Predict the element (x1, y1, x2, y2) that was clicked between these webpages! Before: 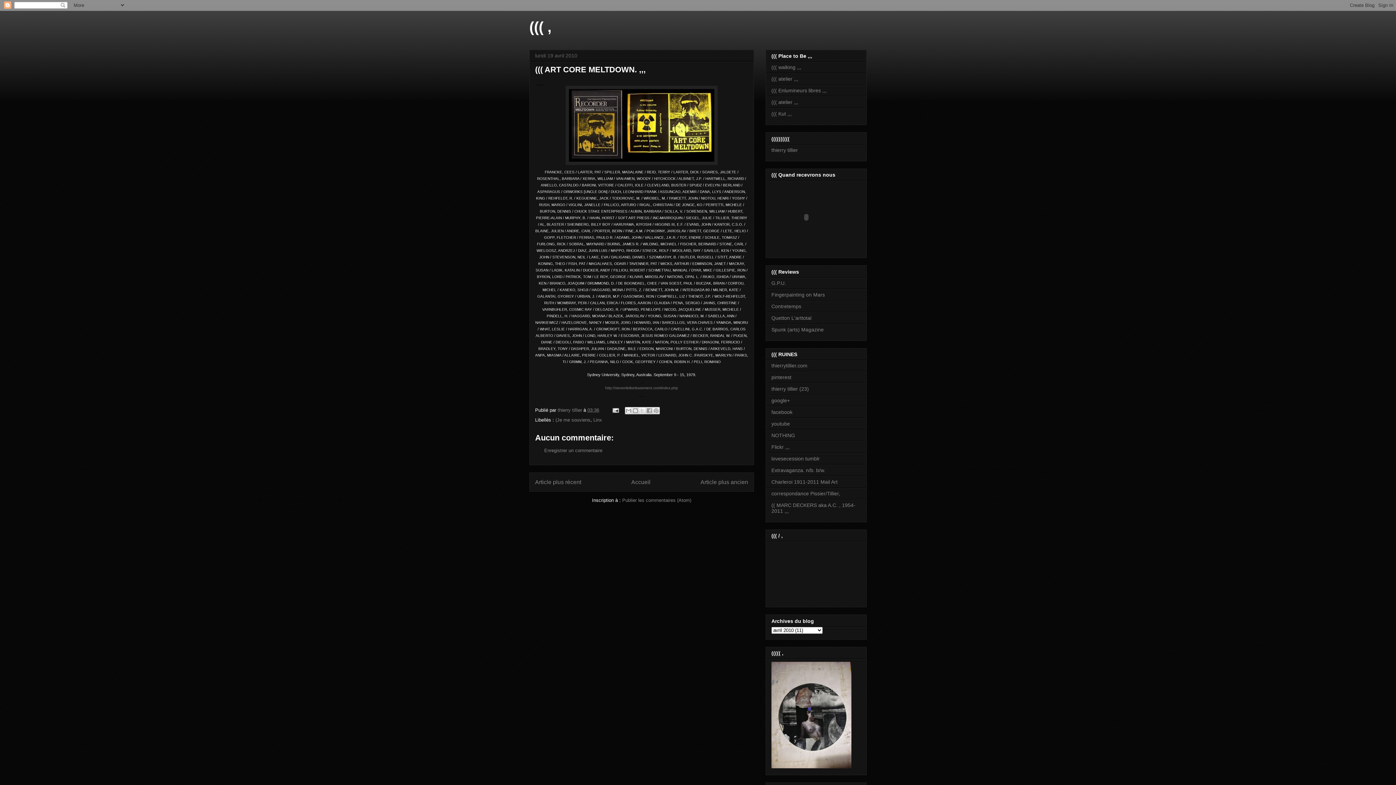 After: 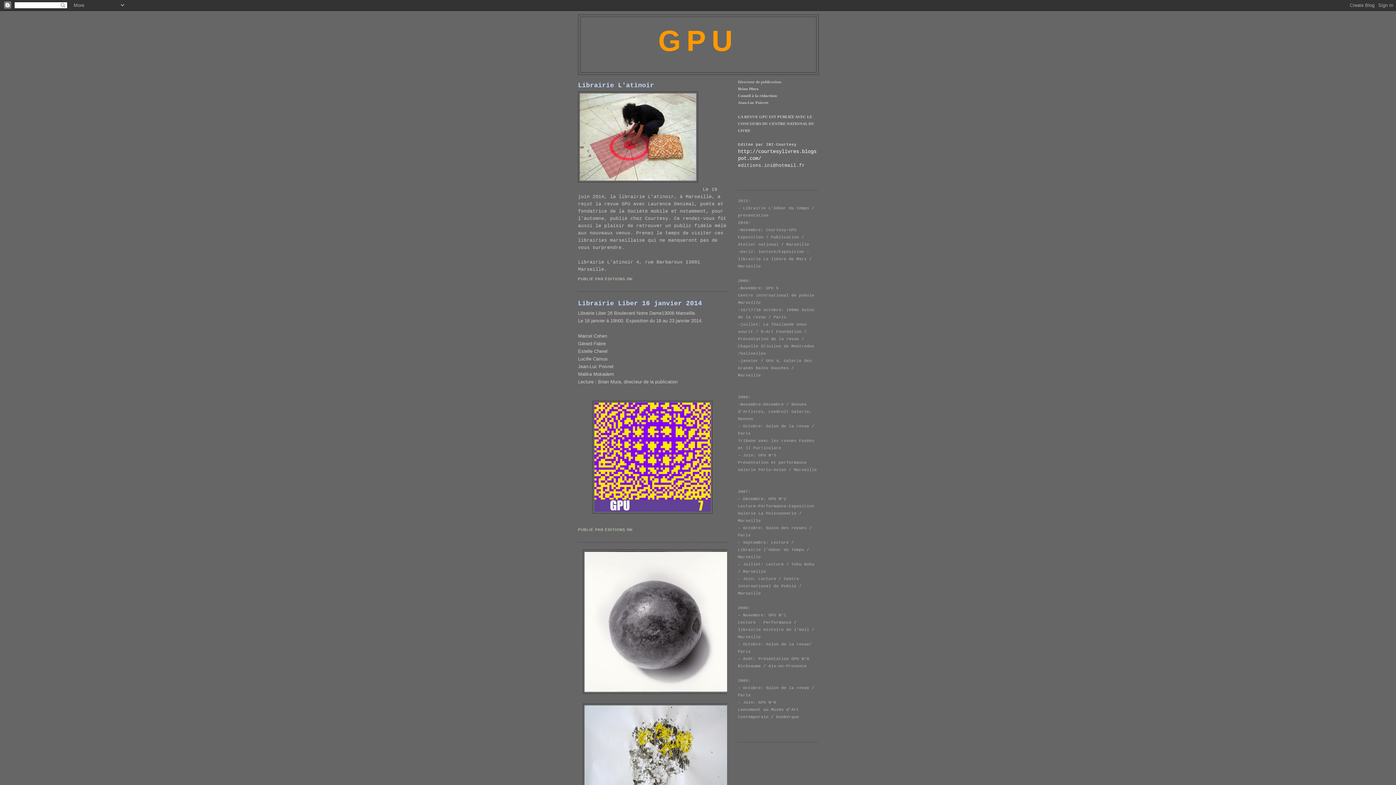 Action: label: G.P.U. bbox: (771, 280, 786, 286)